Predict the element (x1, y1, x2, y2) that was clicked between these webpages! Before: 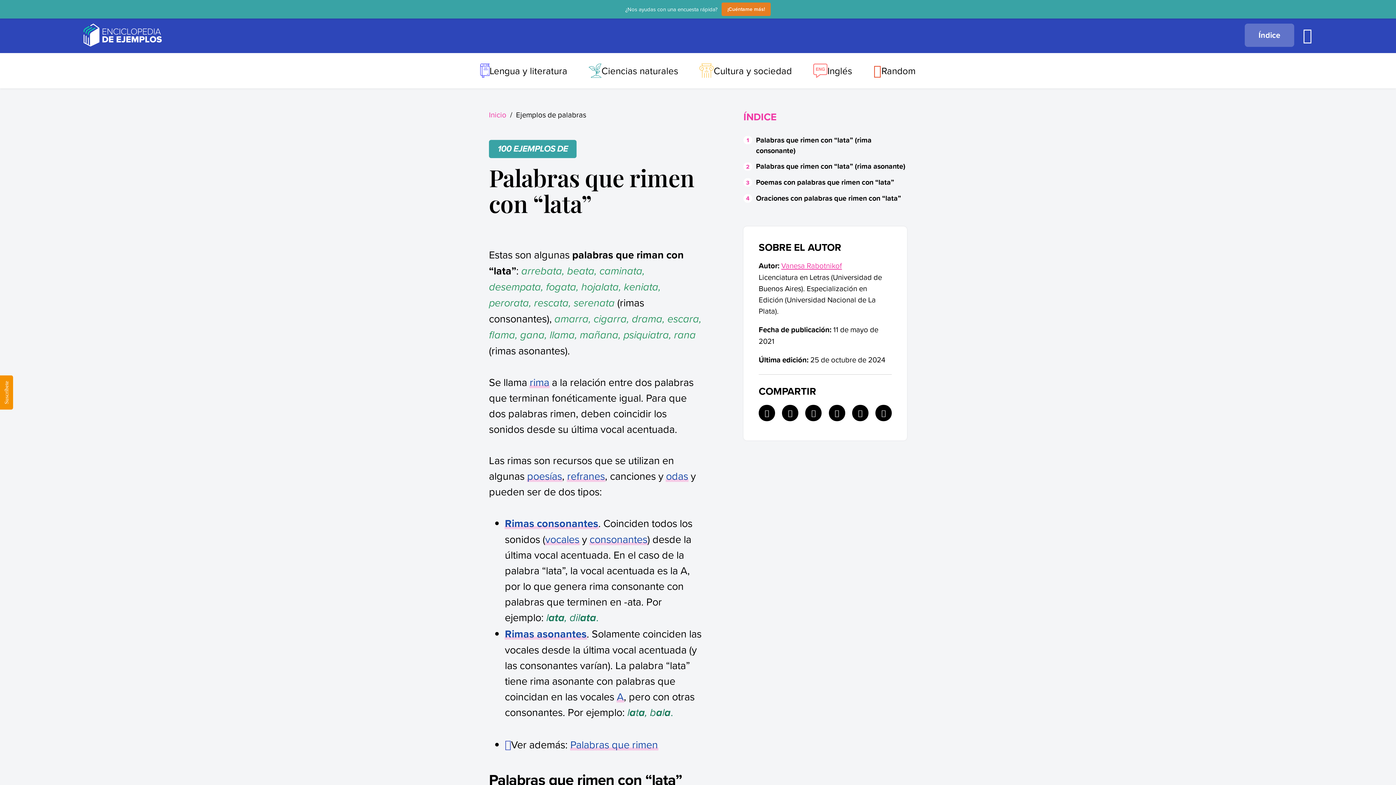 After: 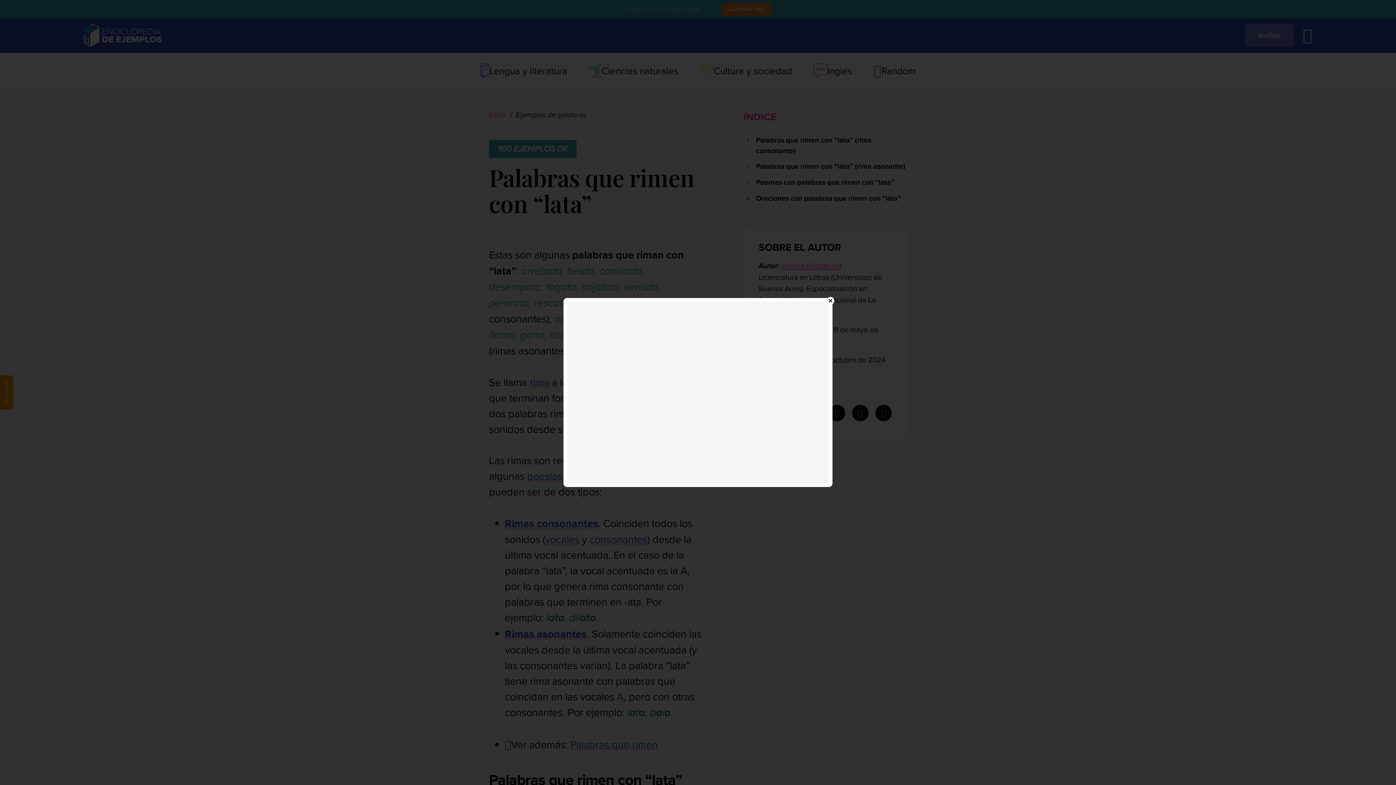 Action: bbox: (0, 375, 13, 409) label: Suscríbete